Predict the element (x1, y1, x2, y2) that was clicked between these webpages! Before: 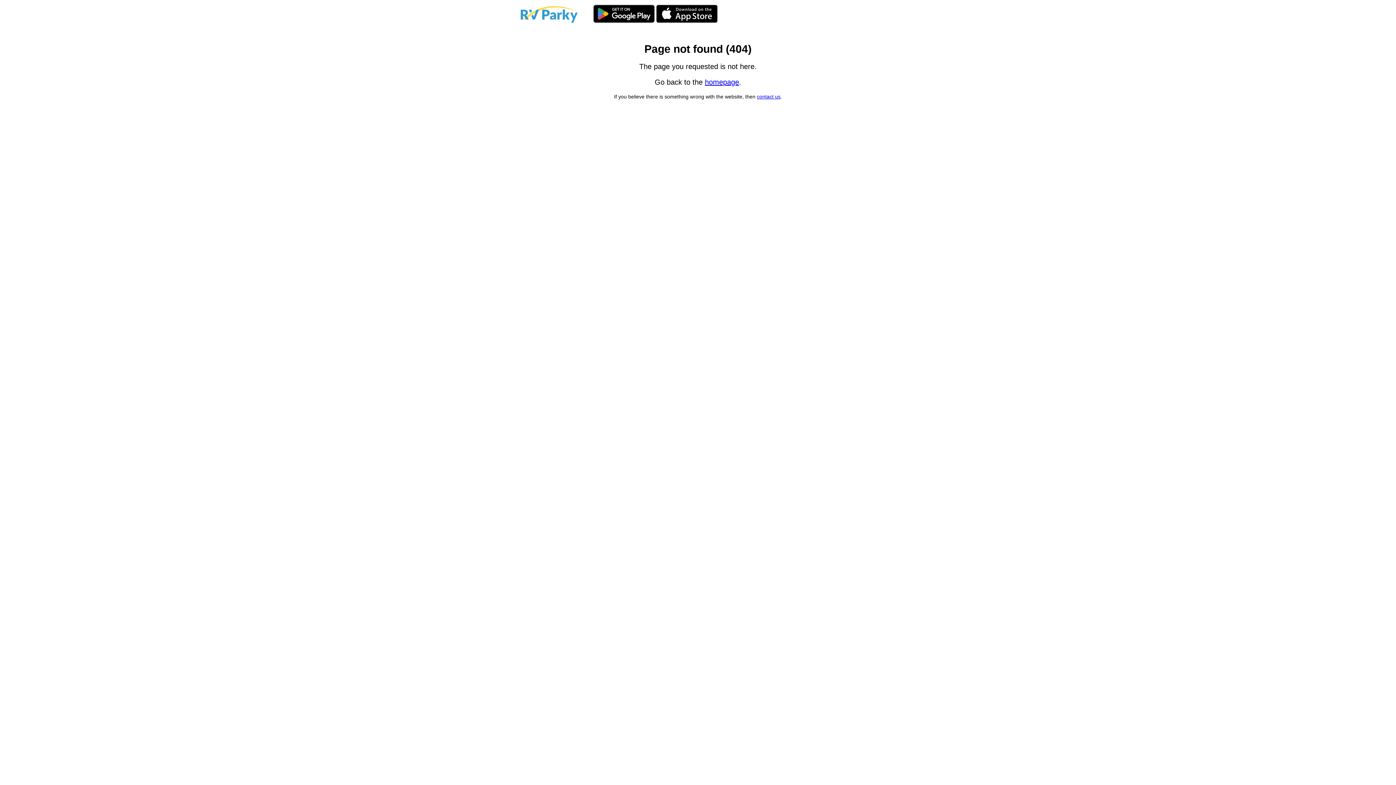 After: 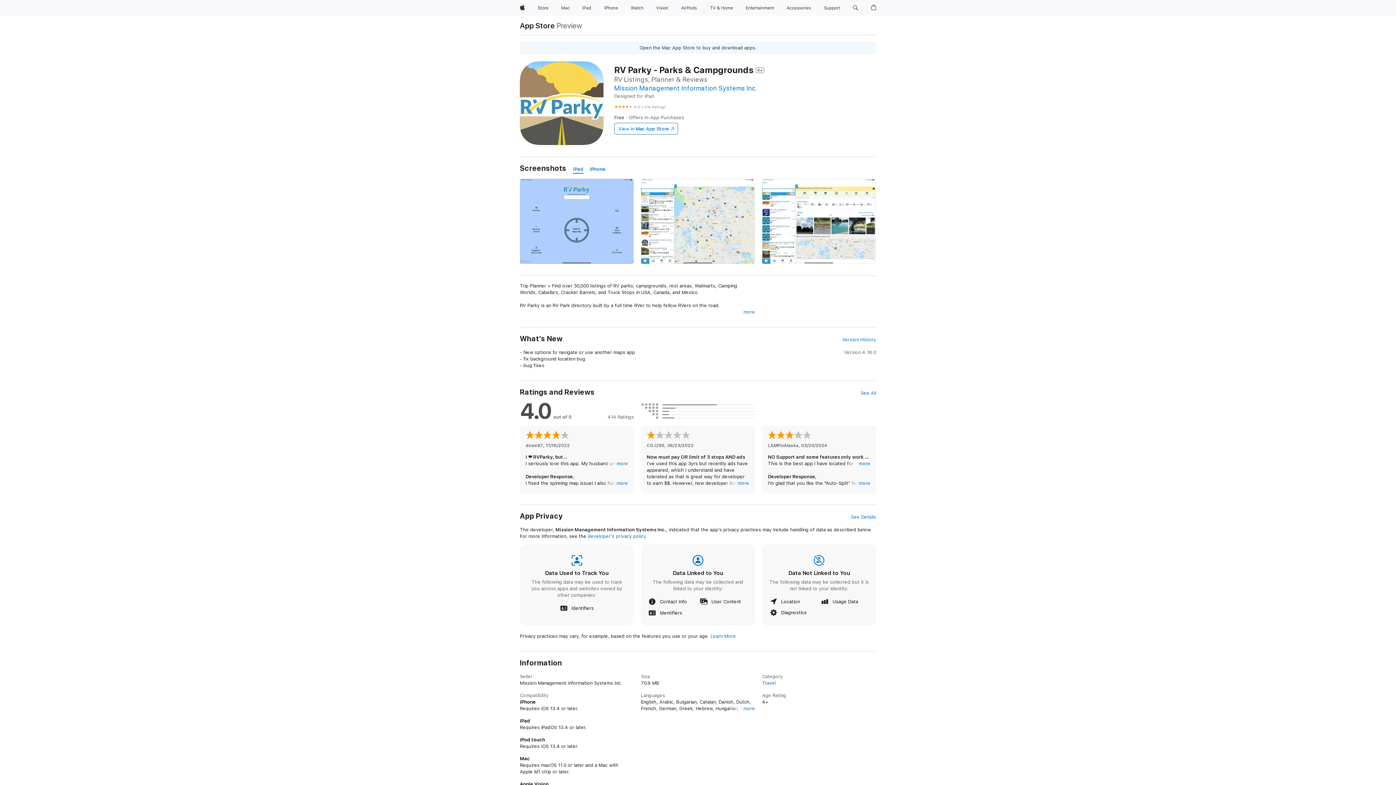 Action: bbox: (656, 17, 717, 24)